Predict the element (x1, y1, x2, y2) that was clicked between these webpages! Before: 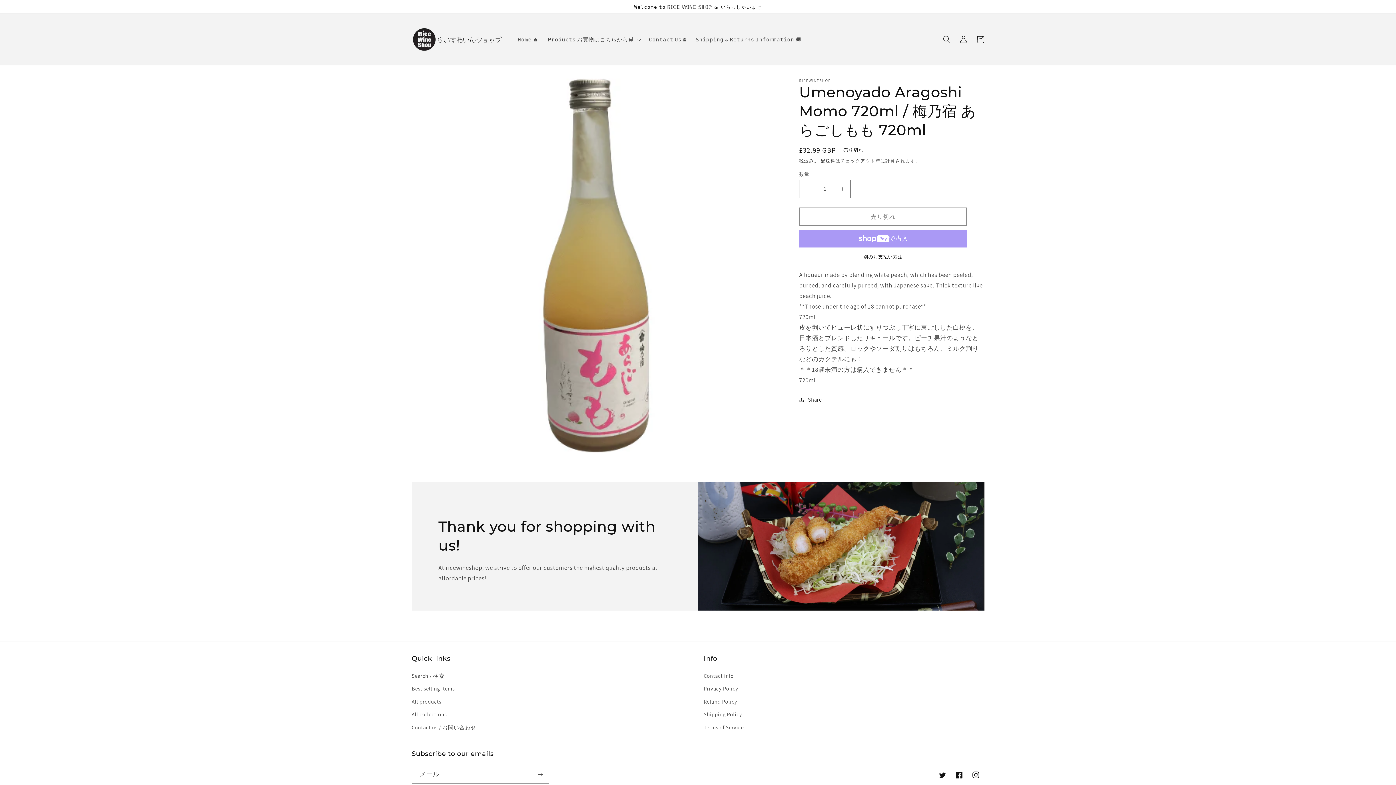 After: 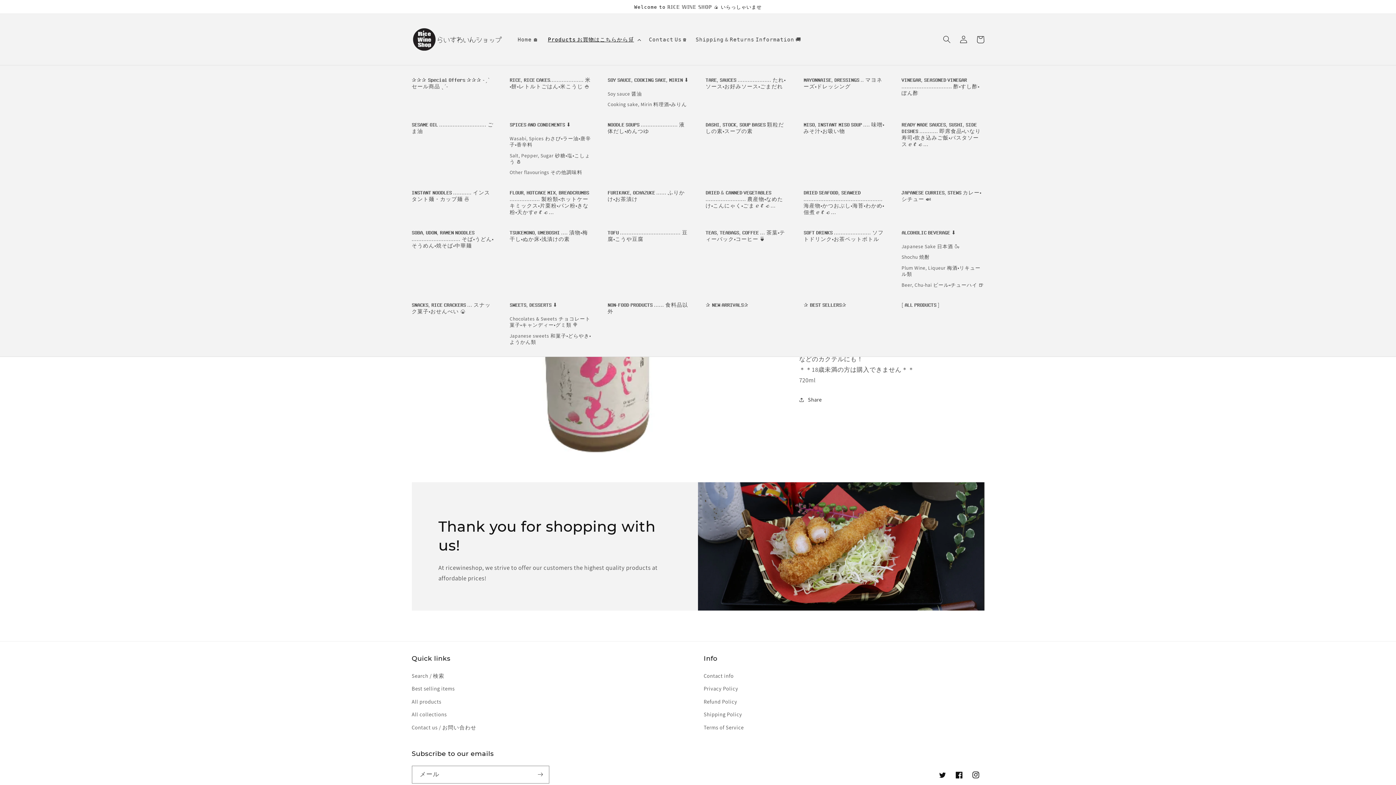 Action: label: 𝙿𝚛𝚘𝚍𝚞𝚌𝚝𝚜 お買物はこちらから🛒 bbox: (543, 31, 644, 47)